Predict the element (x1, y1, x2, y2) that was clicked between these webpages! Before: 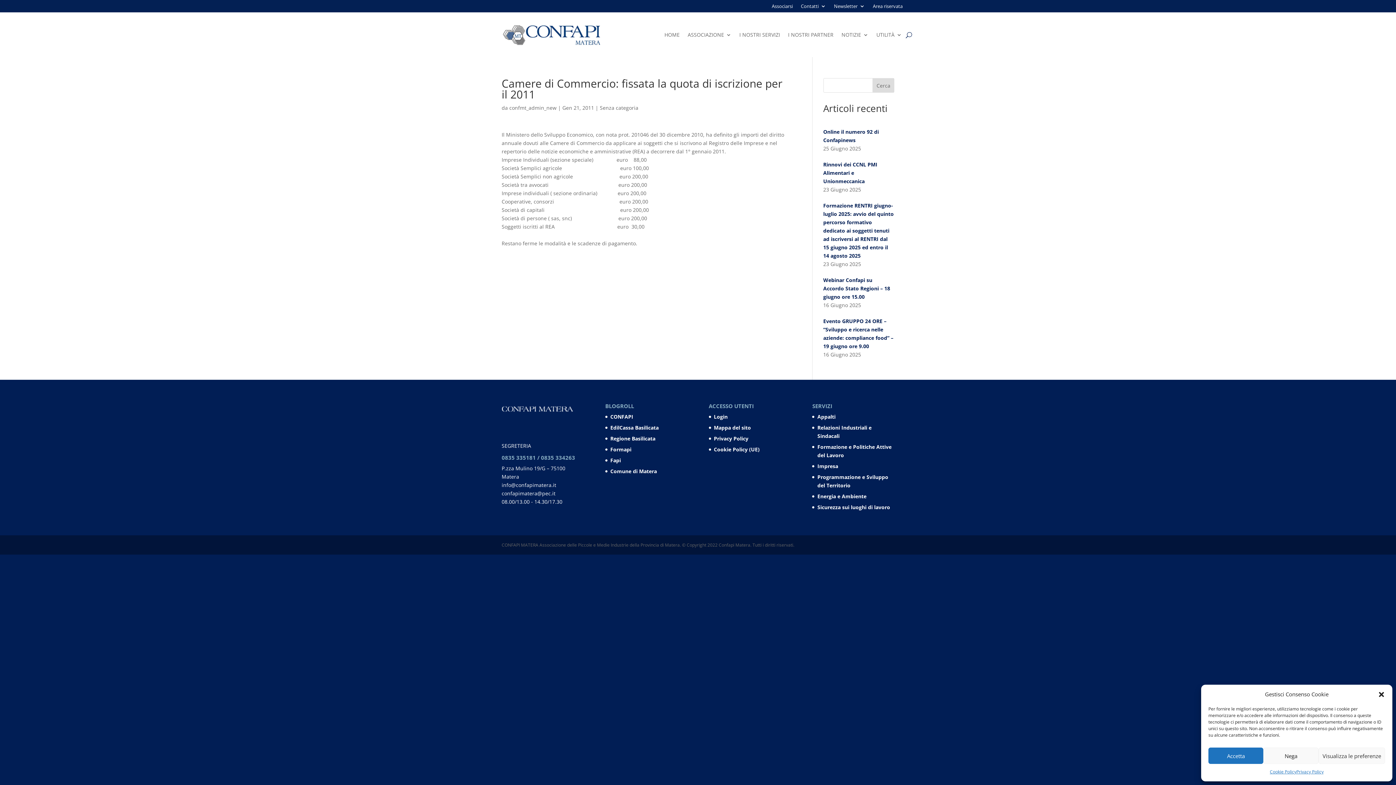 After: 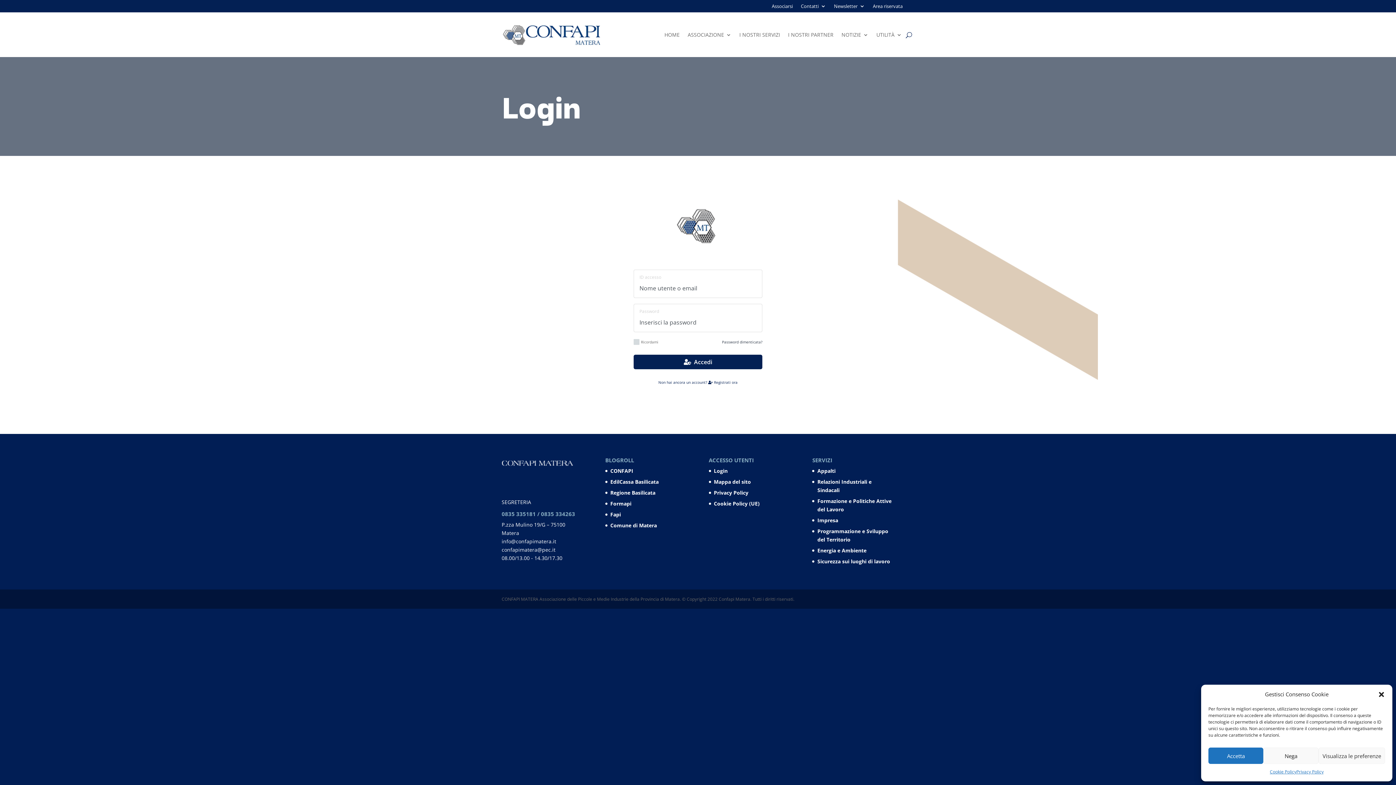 Action: bbox: (714, 413, 727, 420) label: Login